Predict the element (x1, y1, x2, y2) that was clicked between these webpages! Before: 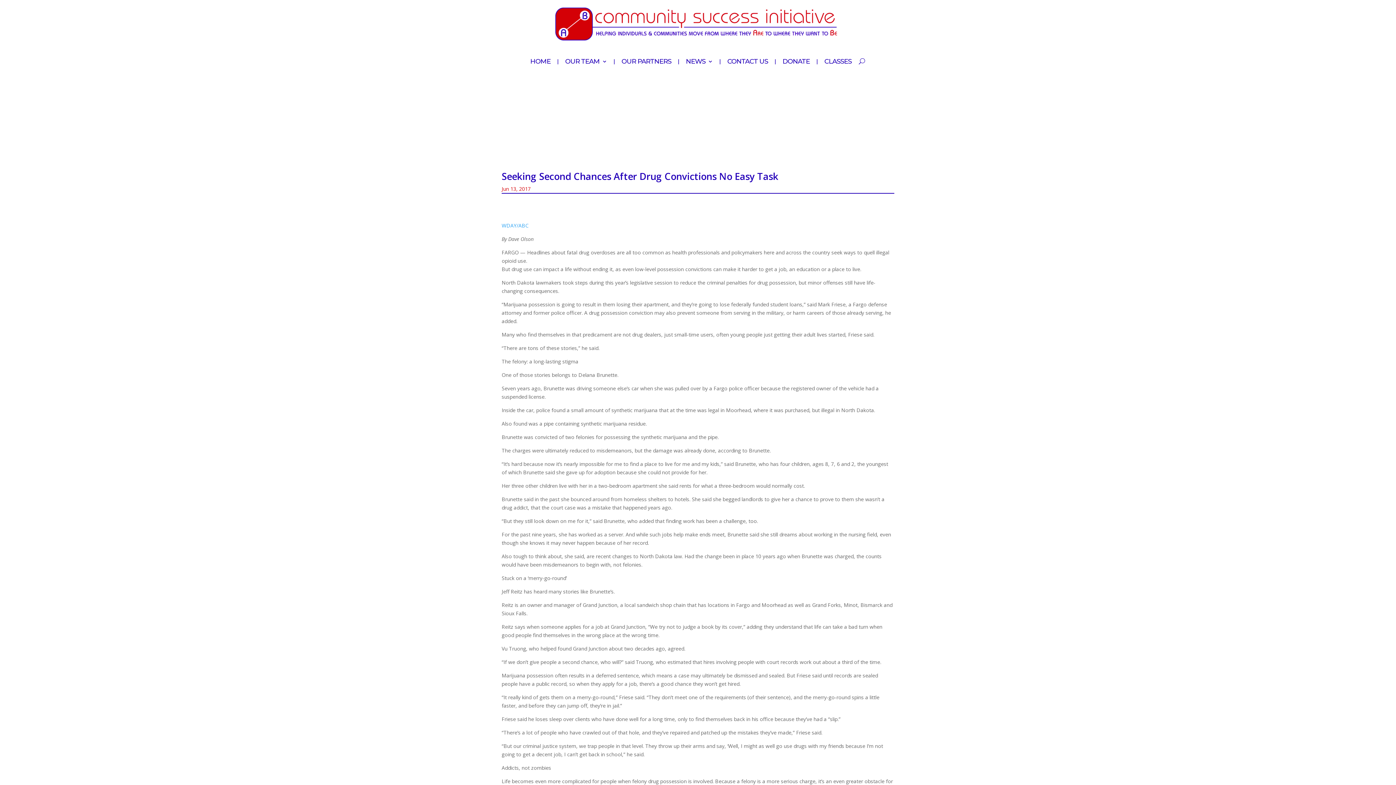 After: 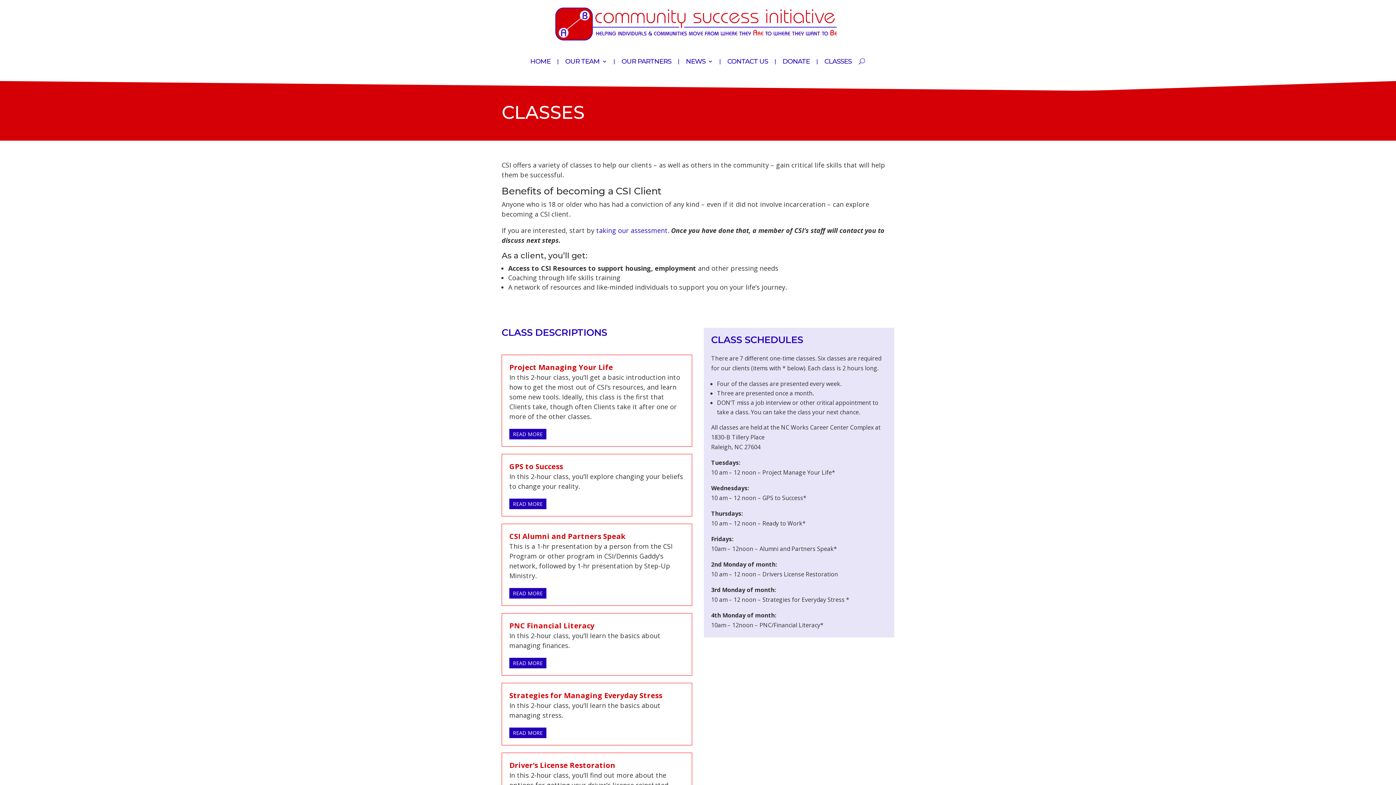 Action: label: CLASSES bbox: (824, 47, 851, 75)